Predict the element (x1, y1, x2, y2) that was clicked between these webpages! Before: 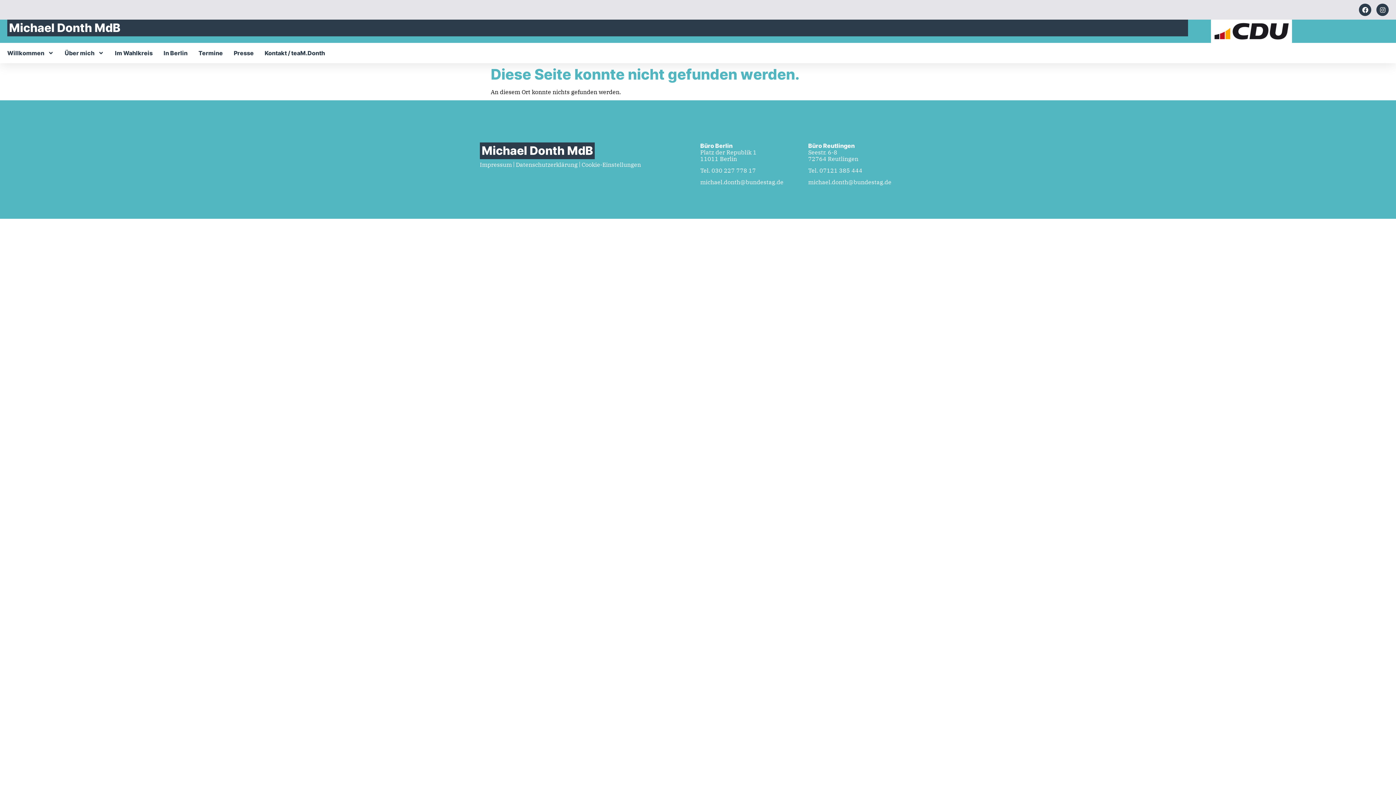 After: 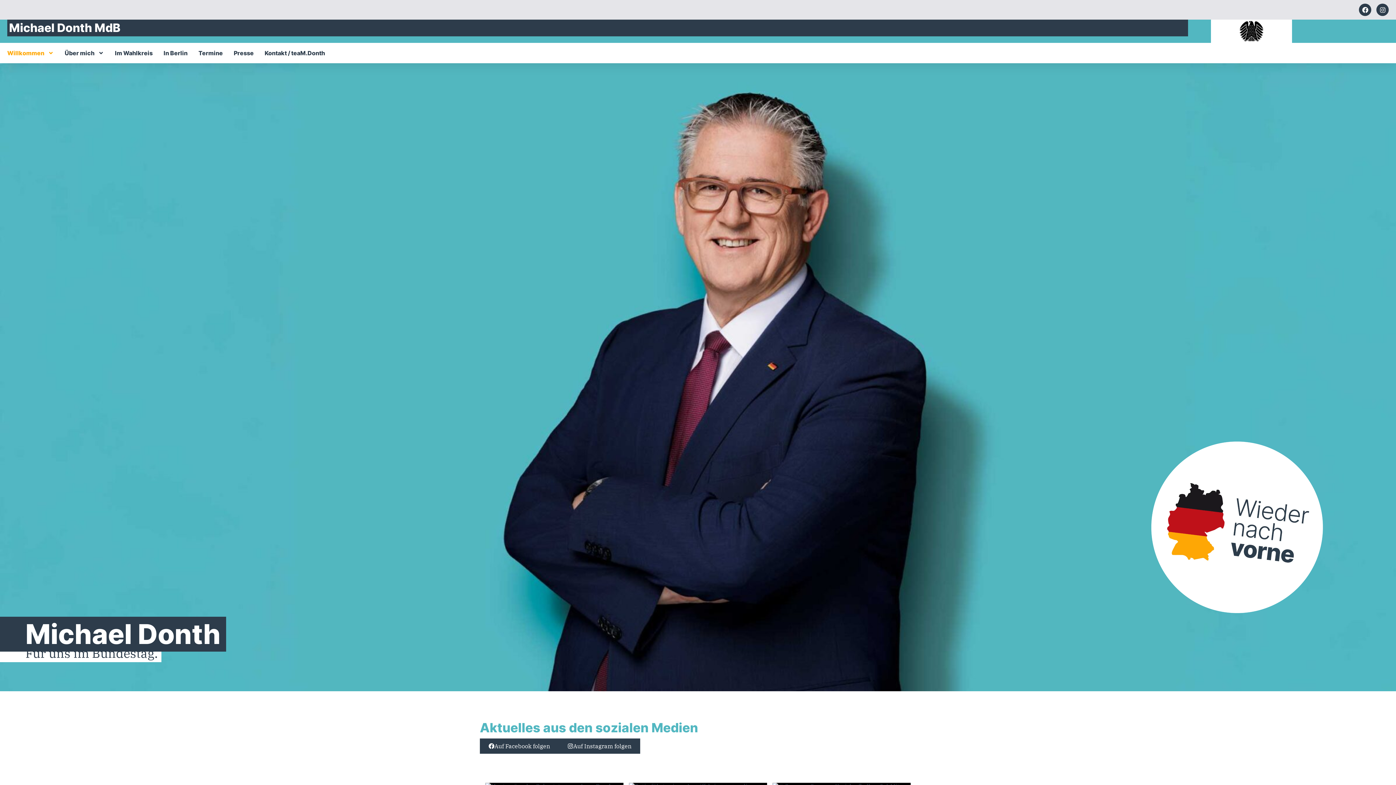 Action: label: Michael Donth MdB bbox: (481, 143, 593, 157)